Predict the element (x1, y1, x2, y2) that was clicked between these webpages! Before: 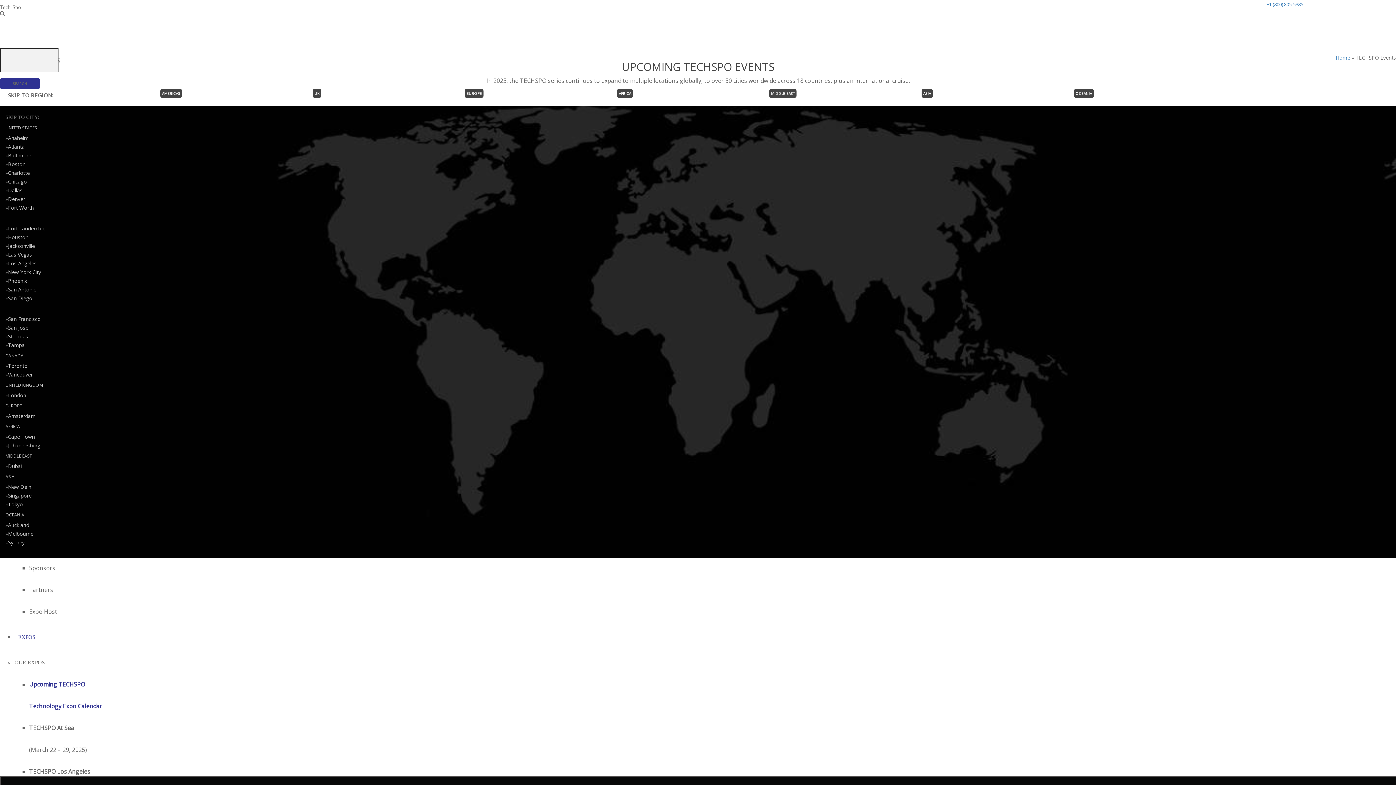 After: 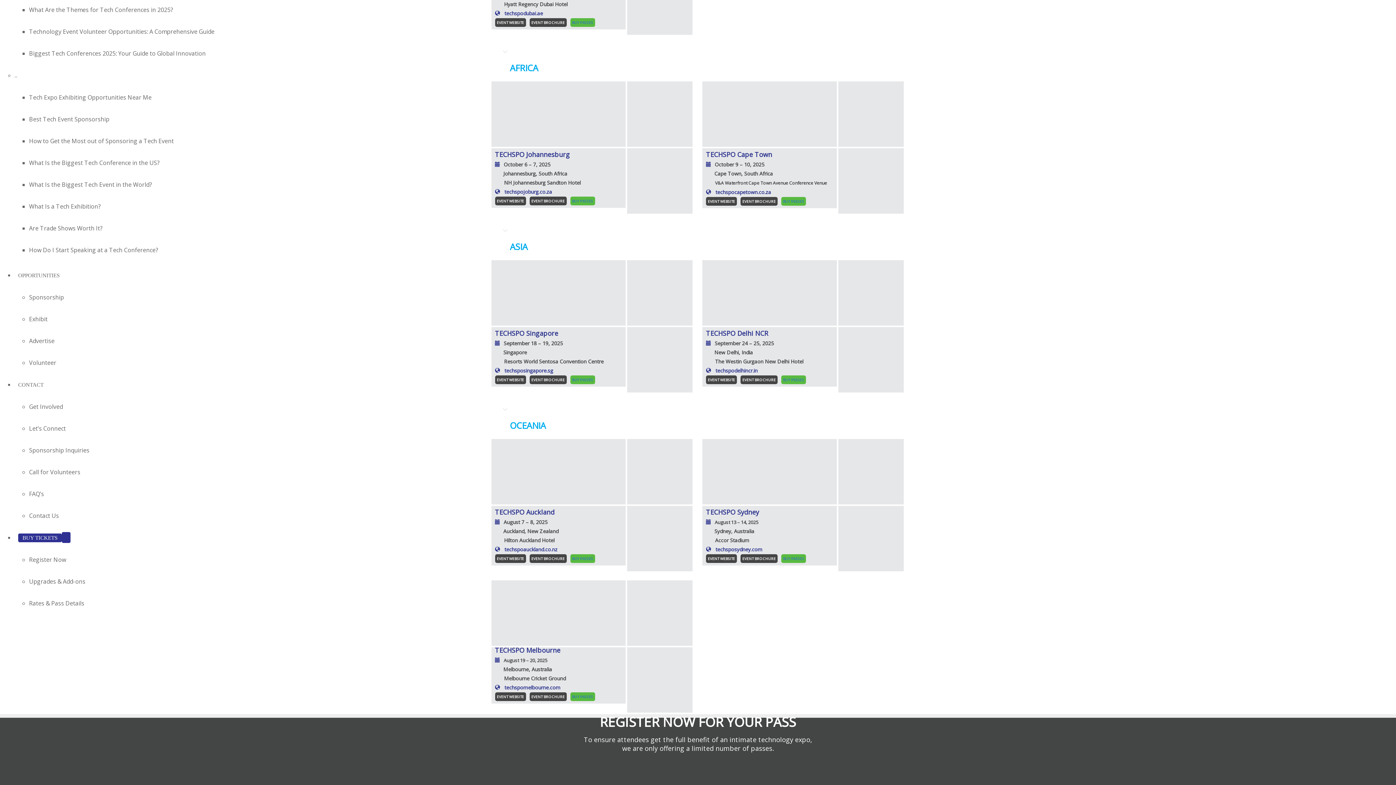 Action: bbox: (8, 442, 40, 449) label: Johannesburg